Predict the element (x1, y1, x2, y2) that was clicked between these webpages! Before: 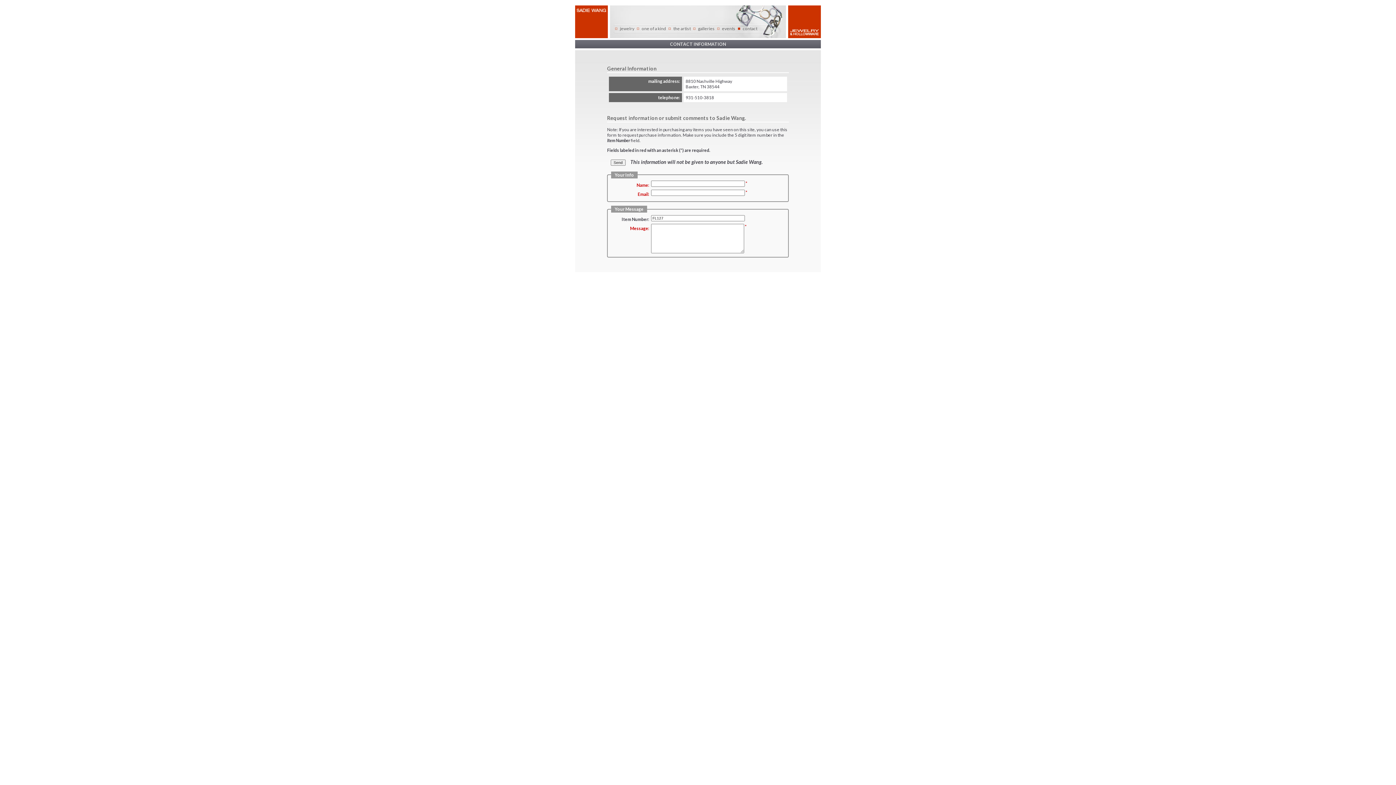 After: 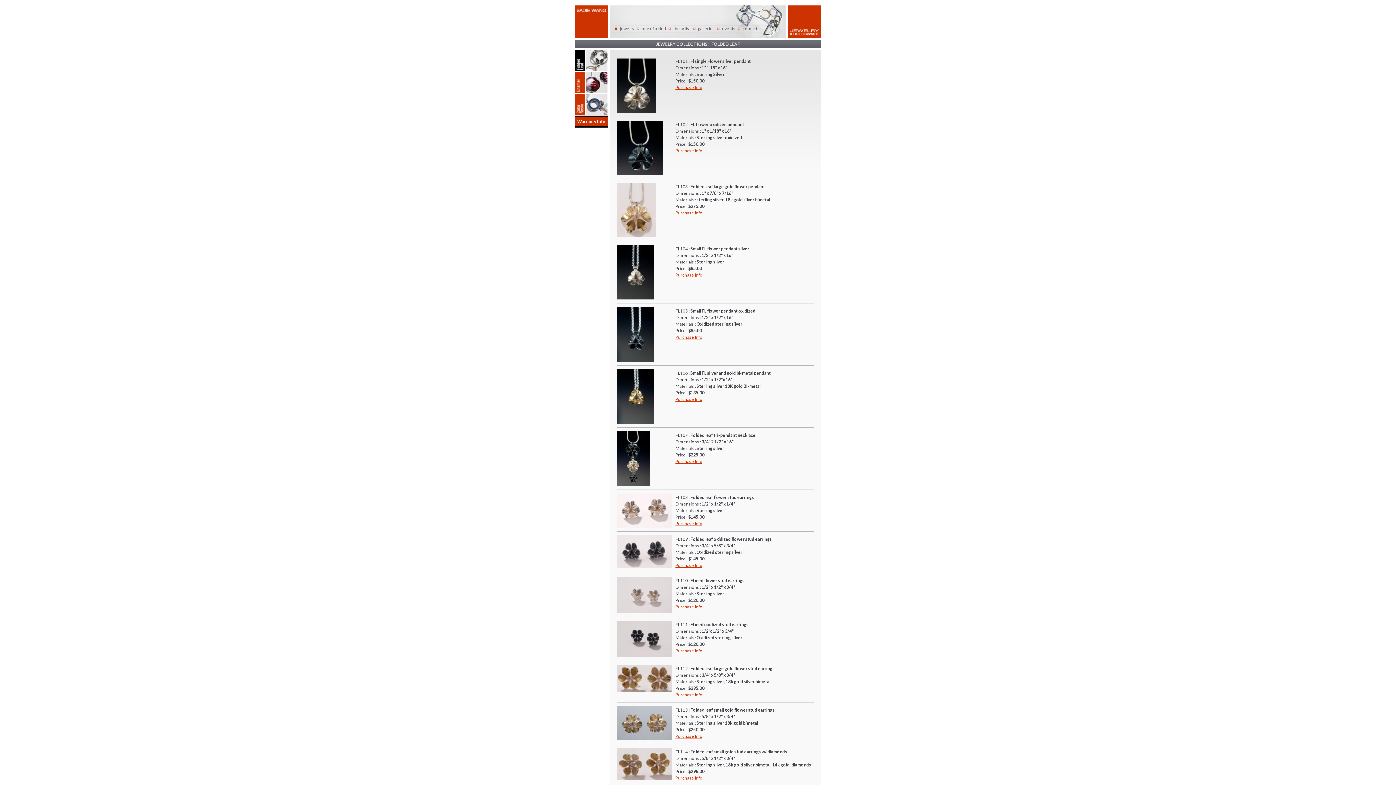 Action: bbox: (615, 25, 637, 32) label: jewelry